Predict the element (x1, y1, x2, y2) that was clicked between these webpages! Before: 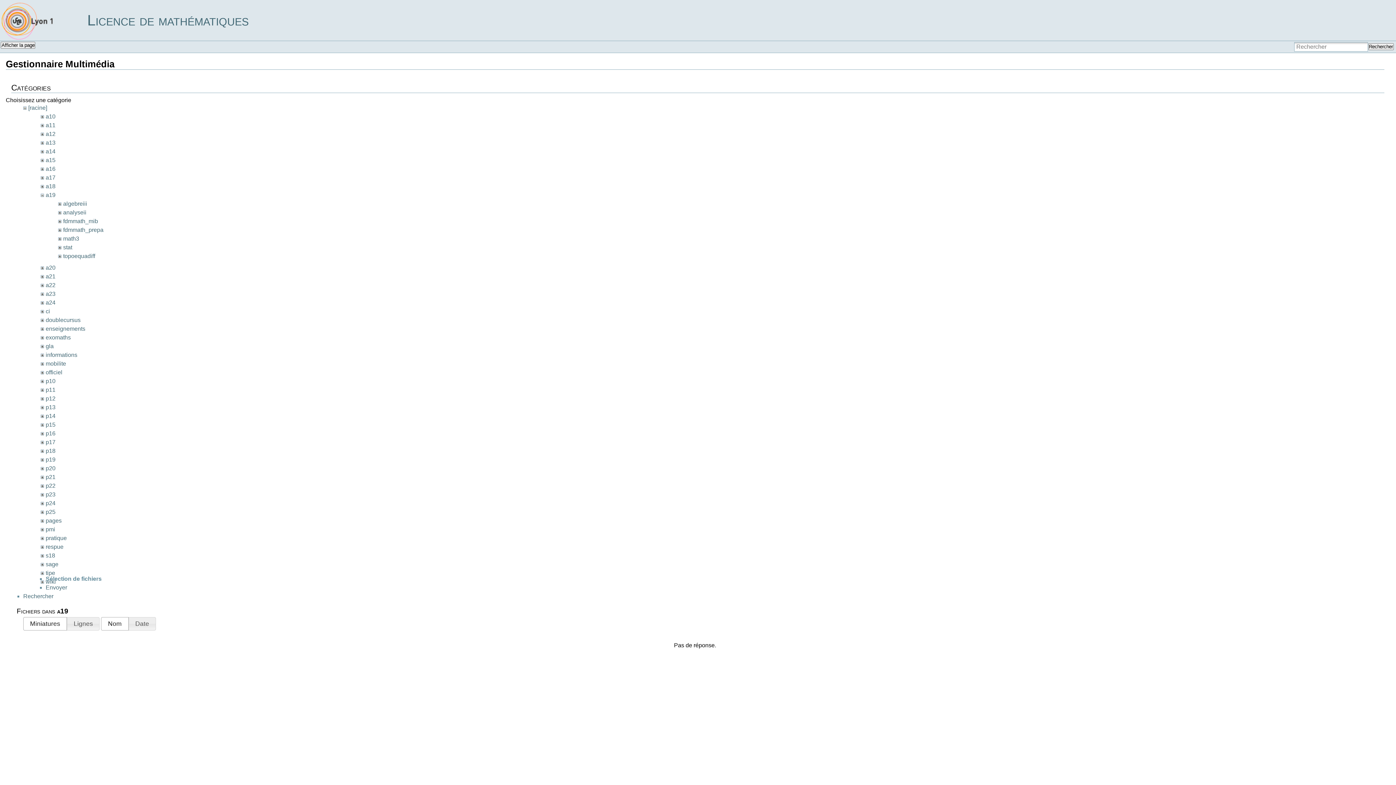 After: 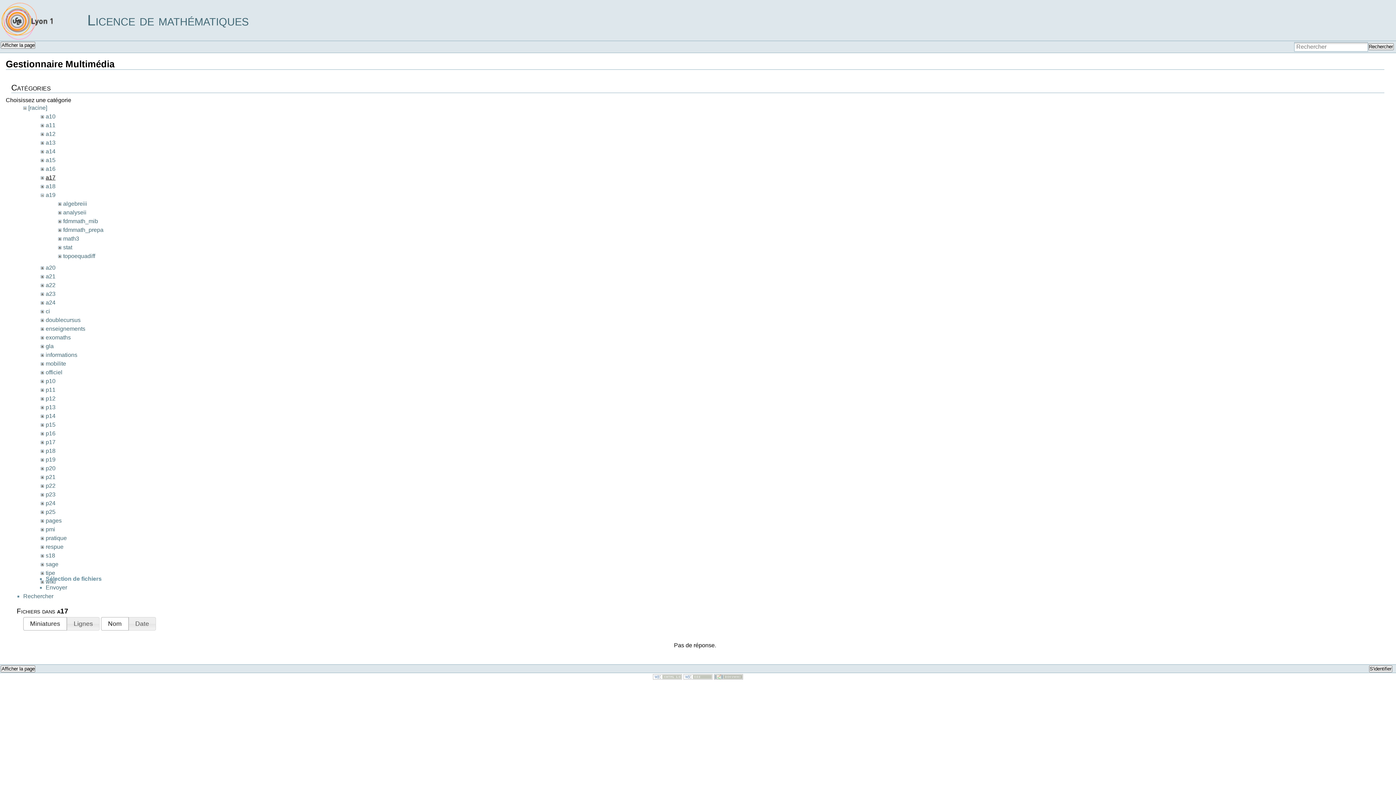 Action: bbox: (45, 174, 55, 180) label: a17